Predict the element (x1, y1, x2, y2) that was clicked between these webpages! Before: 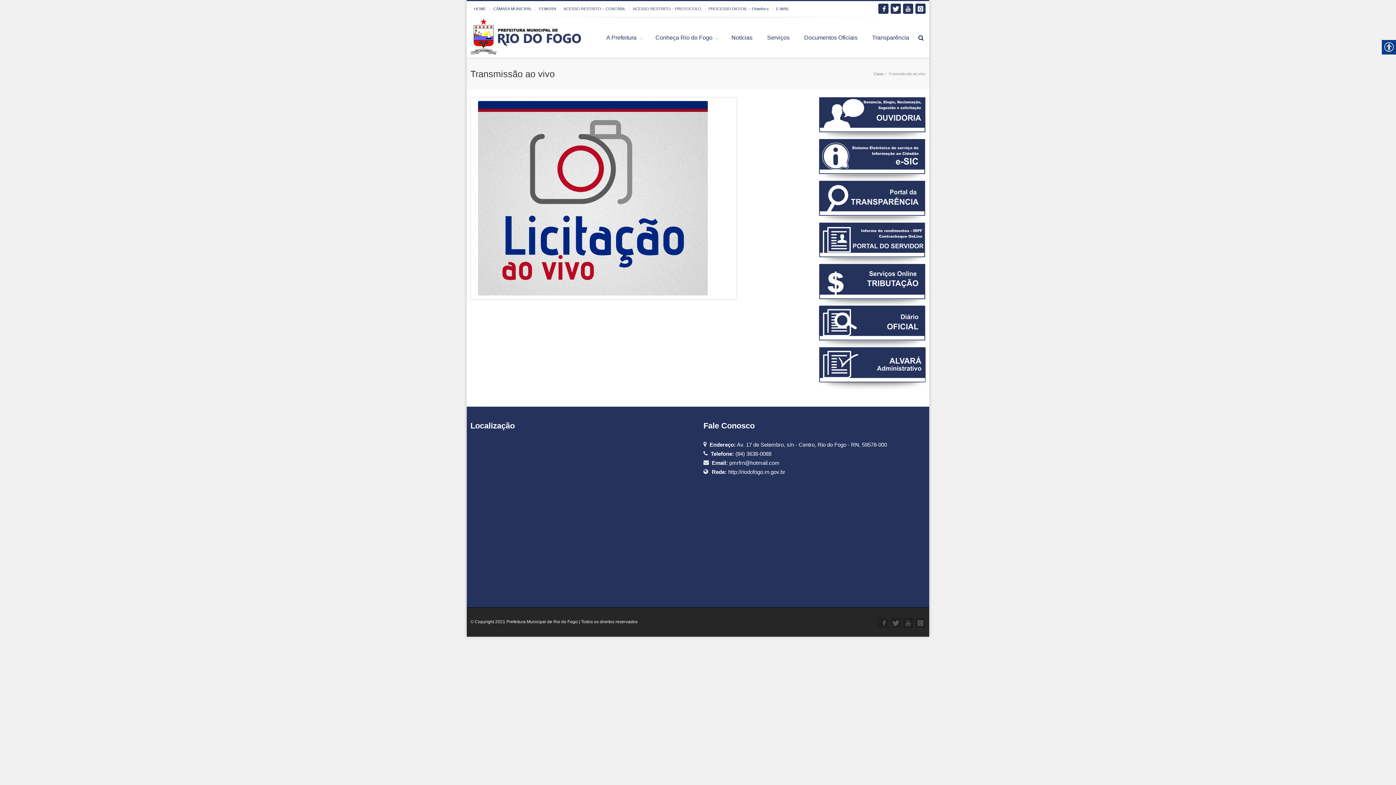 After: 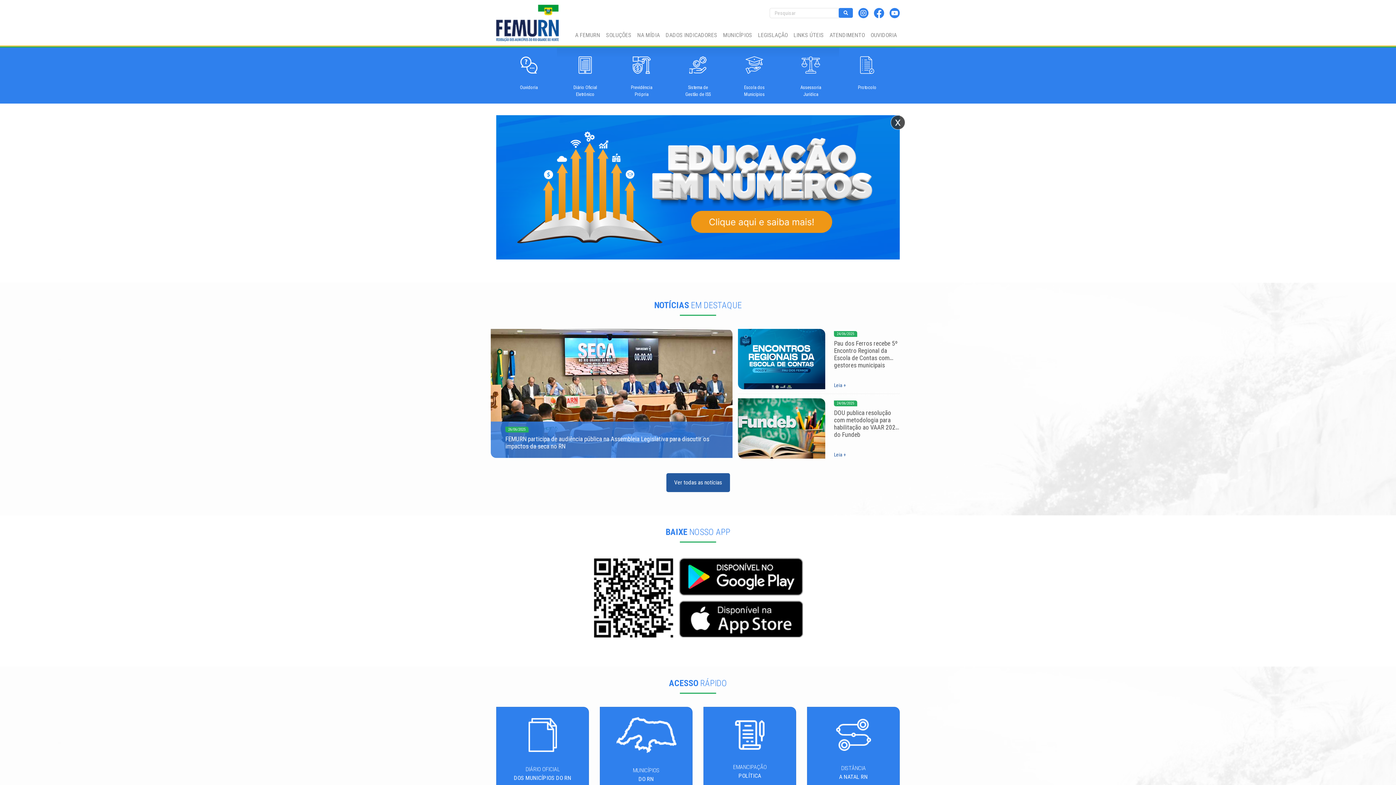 Action: label: FEMURN bbox: (535, 1, 560, 16)